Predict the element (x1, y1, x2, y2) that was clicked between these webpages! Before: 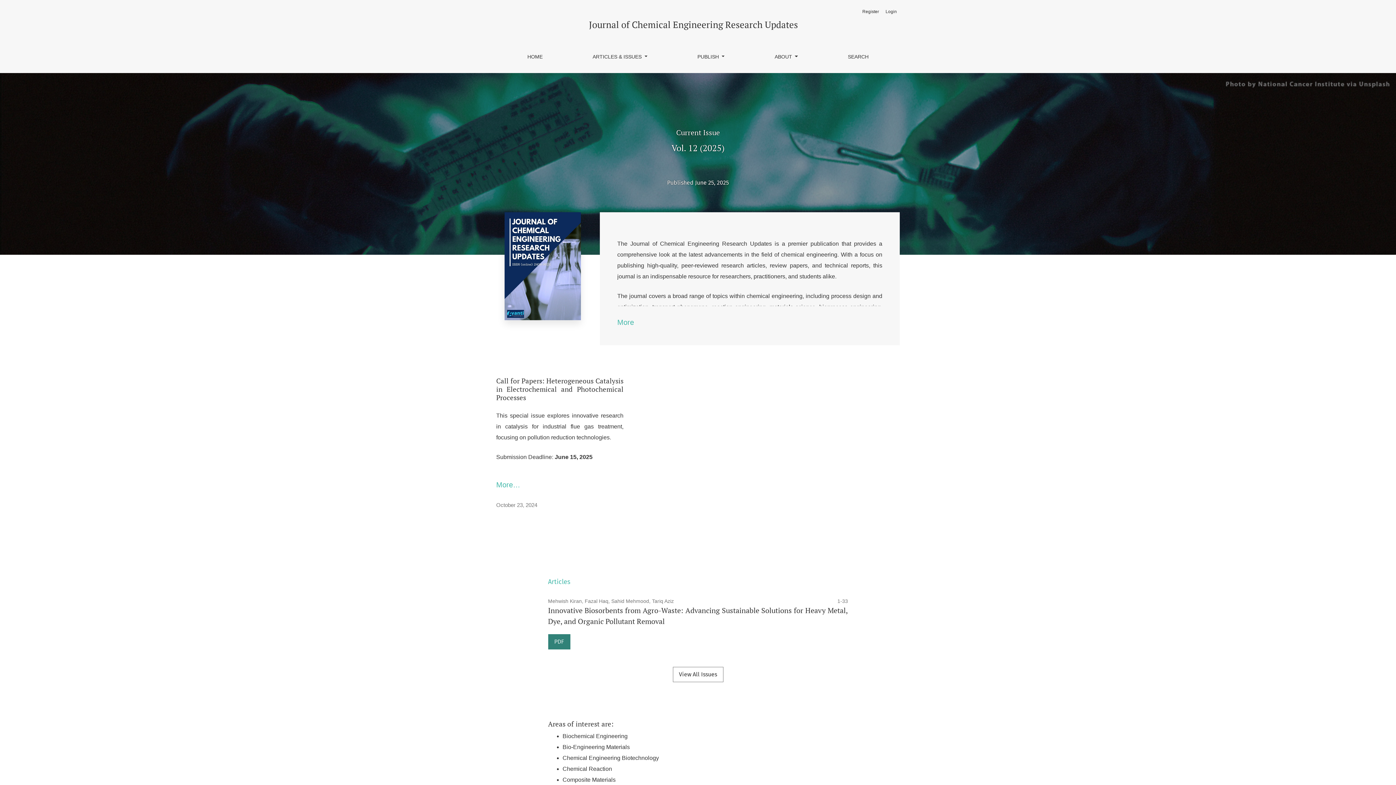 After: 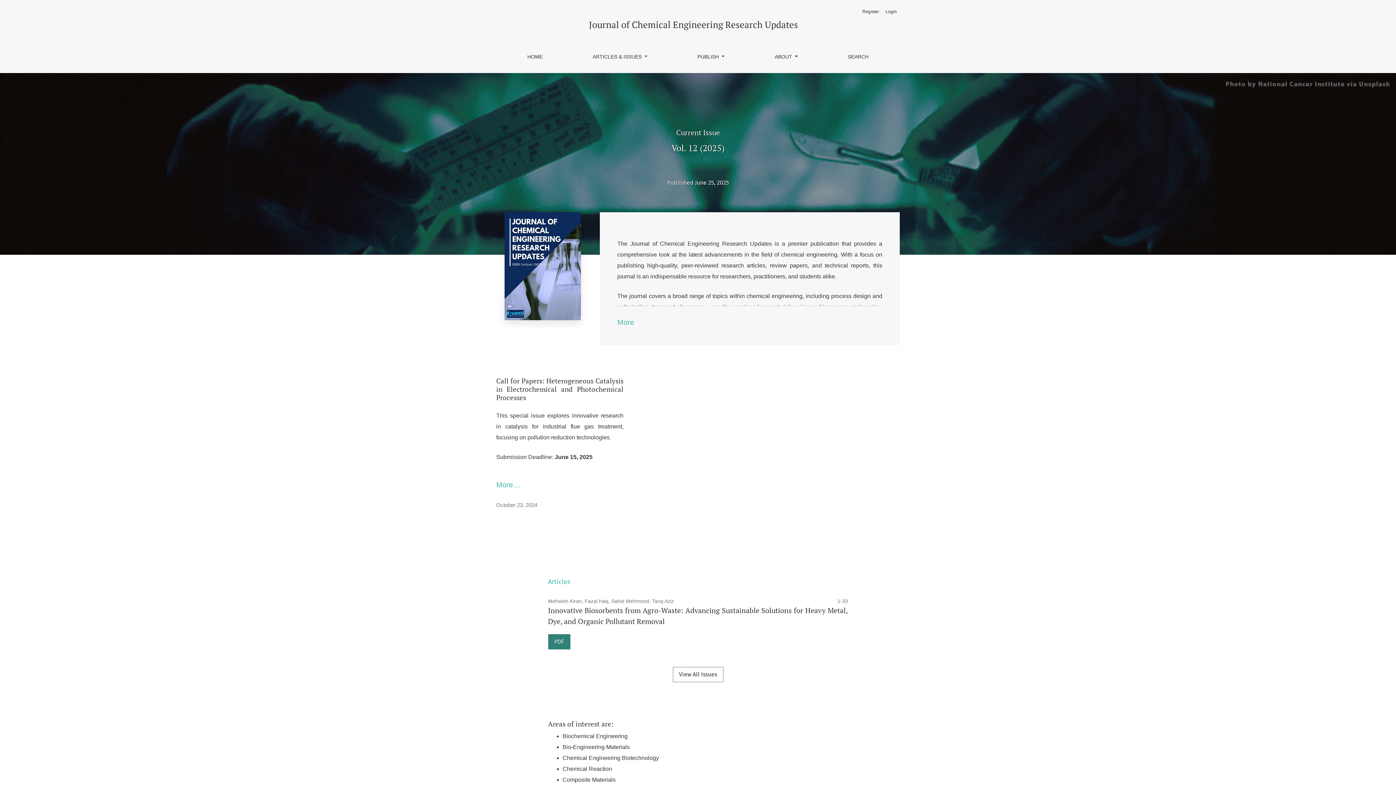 Action: label: HOME bbox: (521, 46, 548, 67)